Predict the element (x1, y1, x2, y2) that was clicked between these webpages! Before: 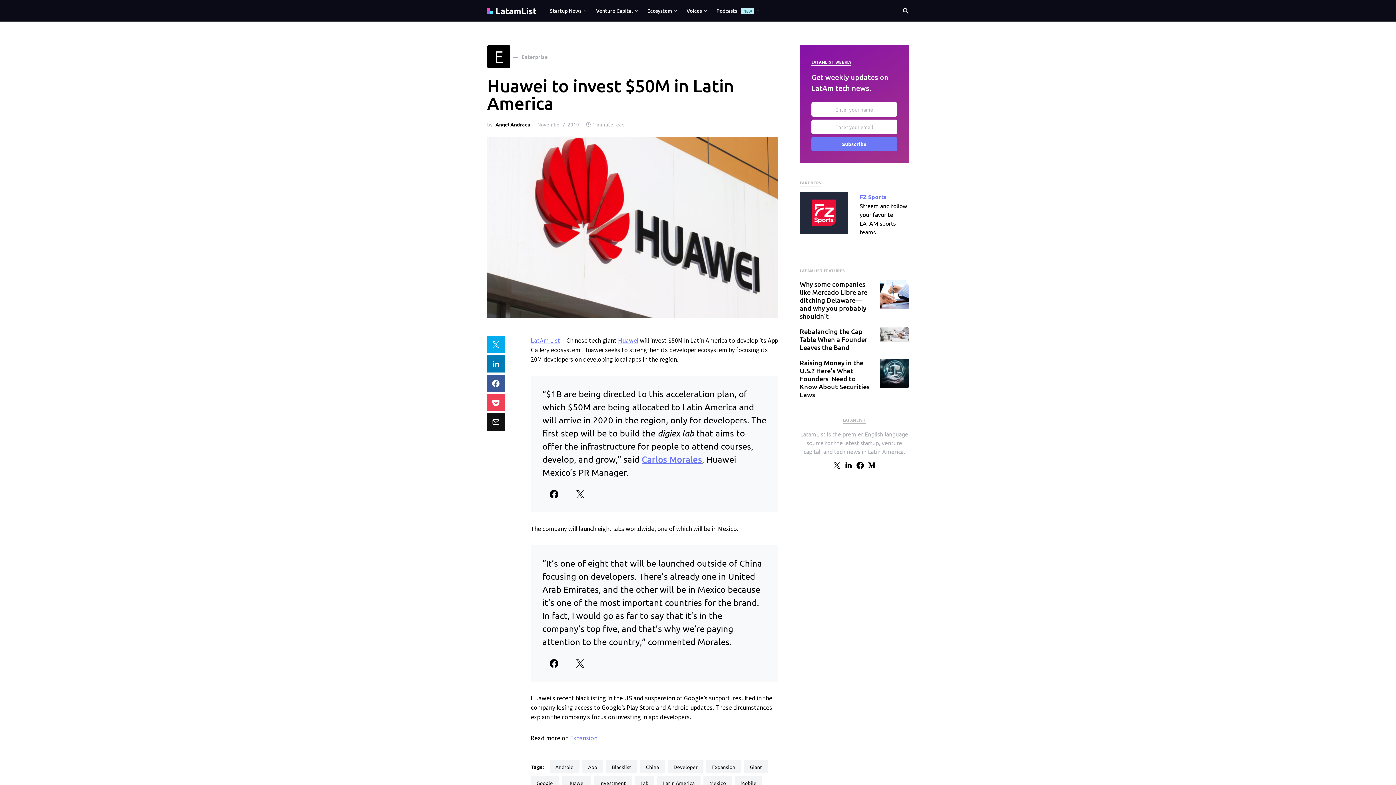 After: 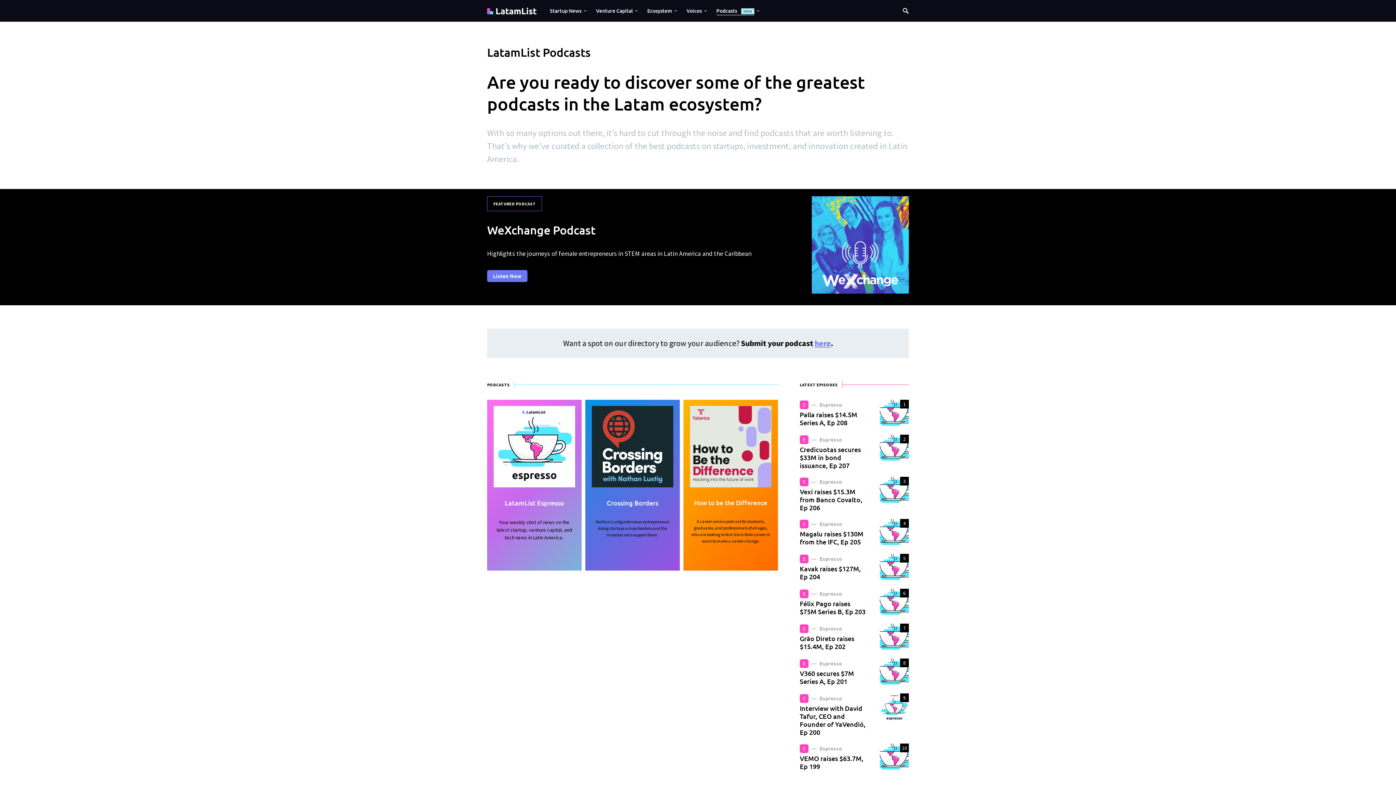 Action: label: Podcasts NEW bbox: (712, 0, 760, 21)